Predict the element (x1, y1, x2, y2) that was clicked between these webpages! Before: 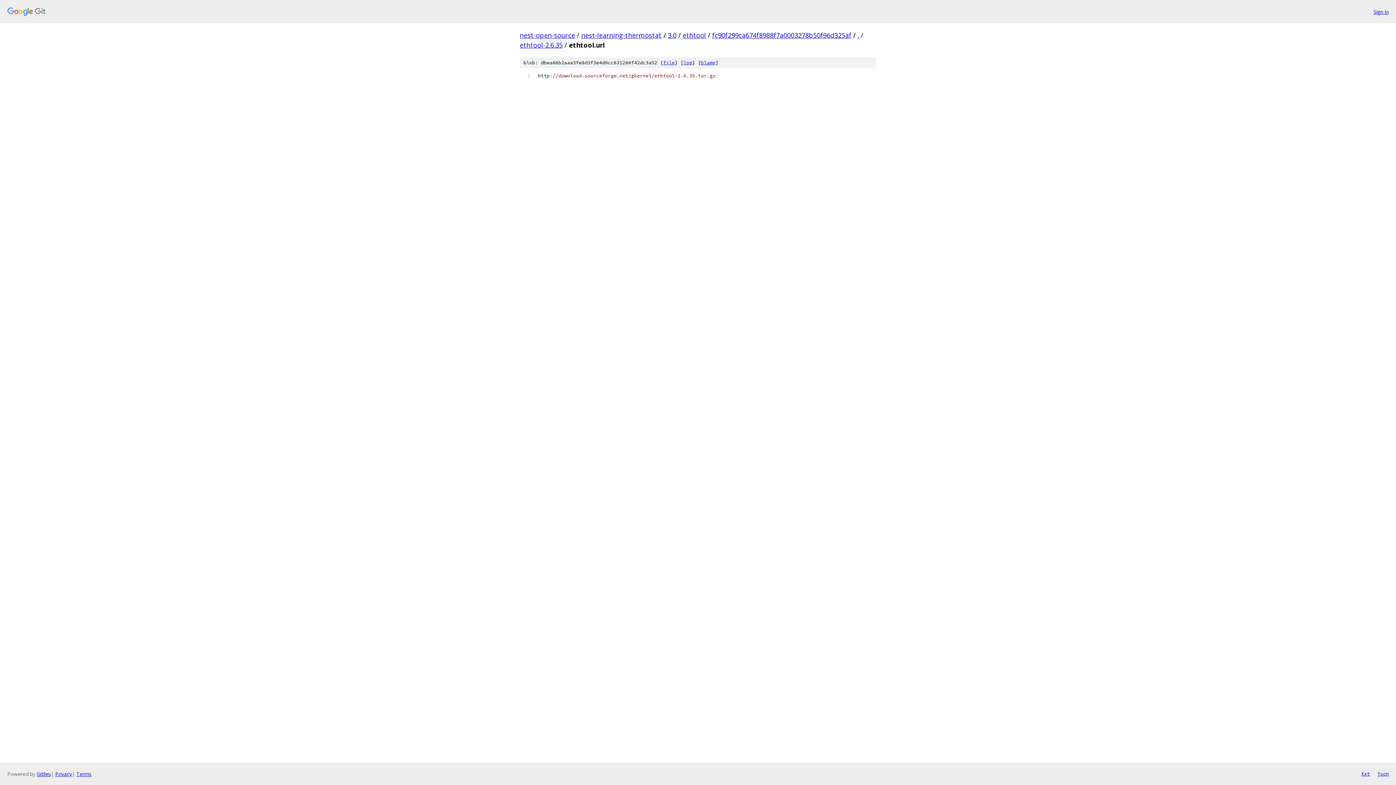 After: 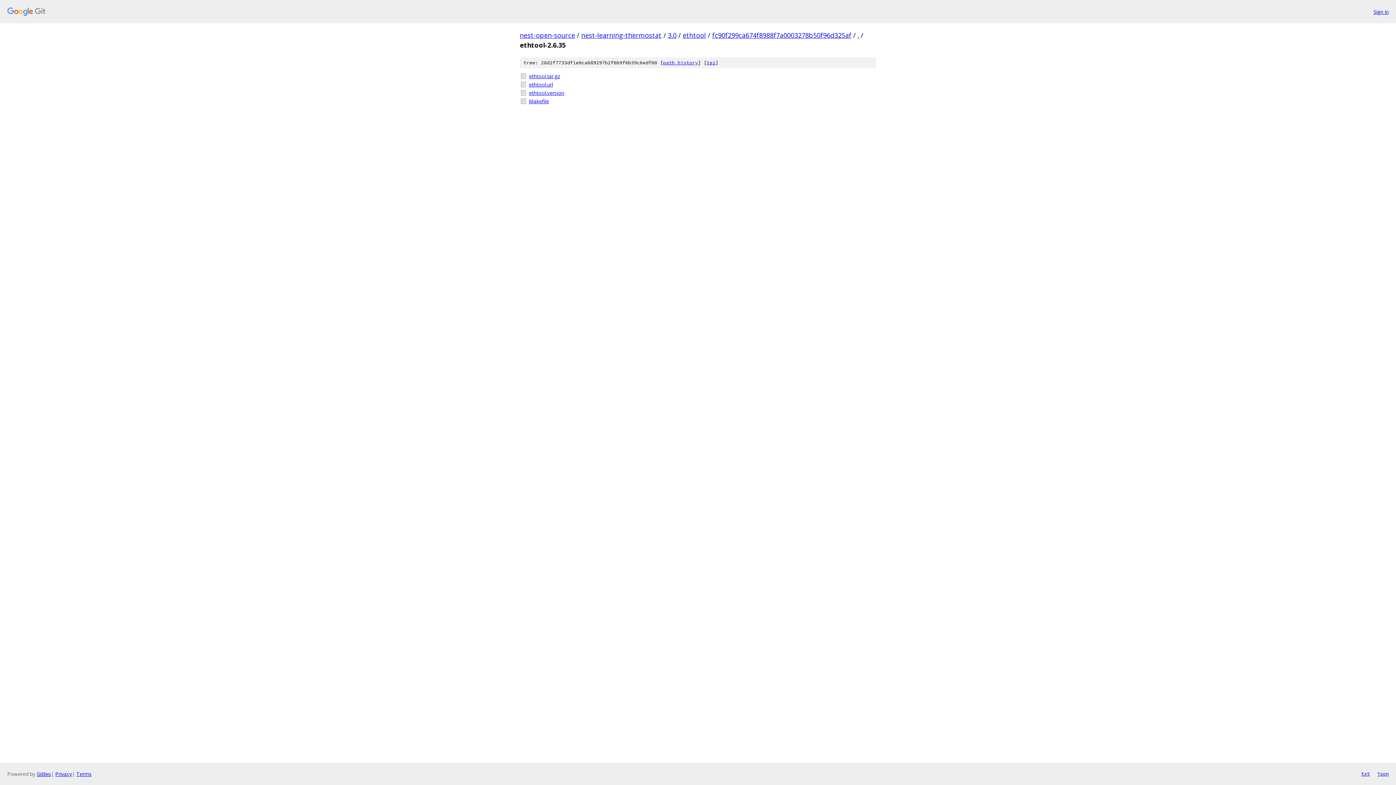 Action: bbox: (857, 30, 859, 39) label: .